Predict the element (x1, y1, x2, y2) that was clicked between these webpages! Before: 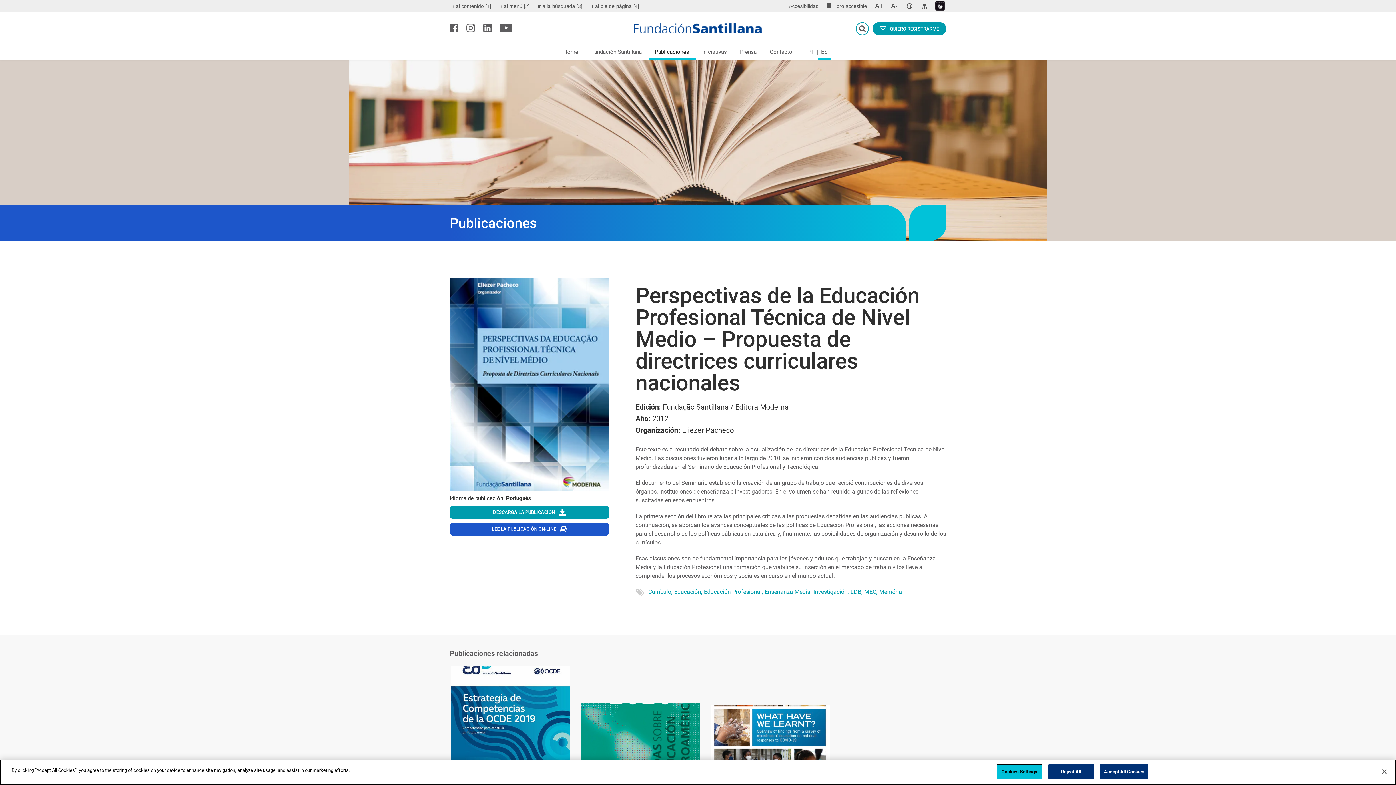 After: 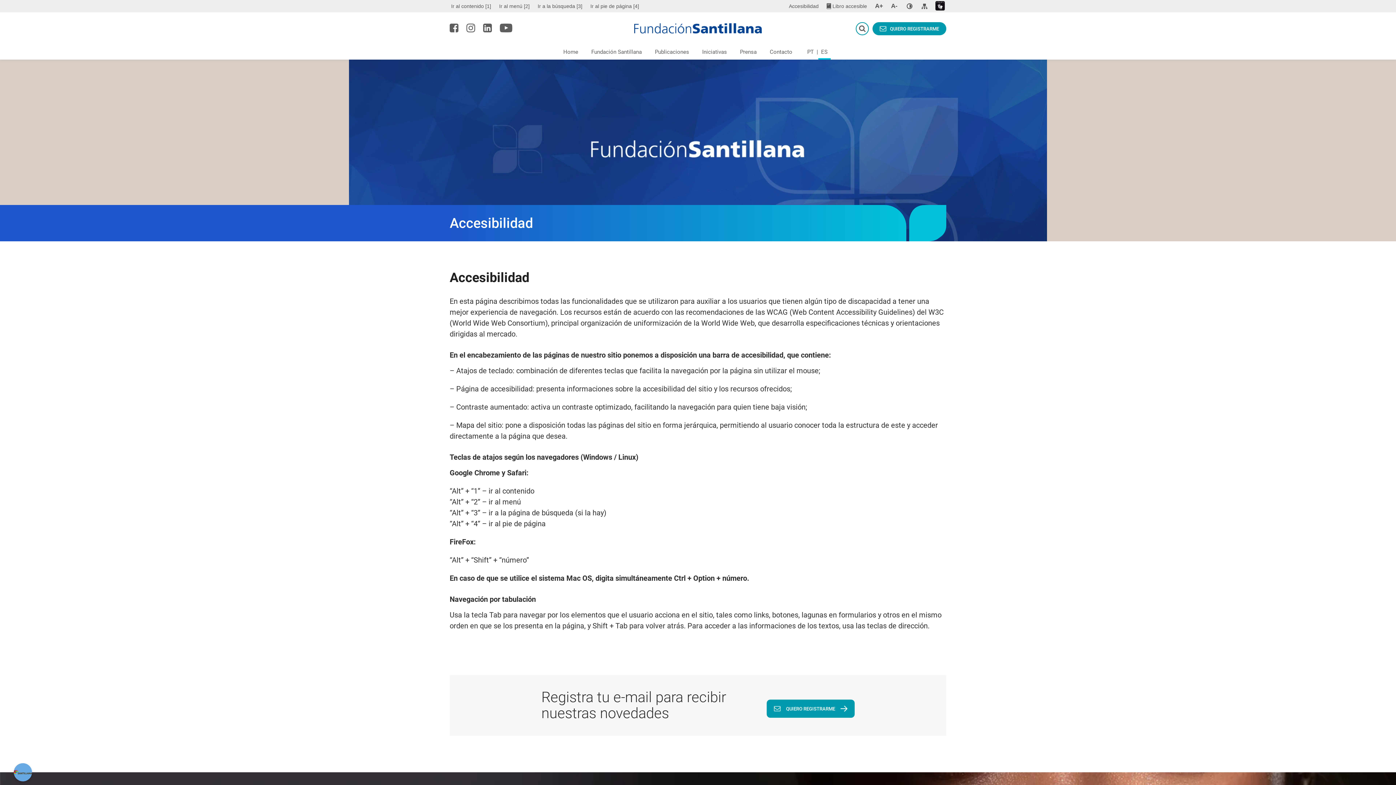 Action: label: Accesibilidad bbox: (787, 1, 820, 10)